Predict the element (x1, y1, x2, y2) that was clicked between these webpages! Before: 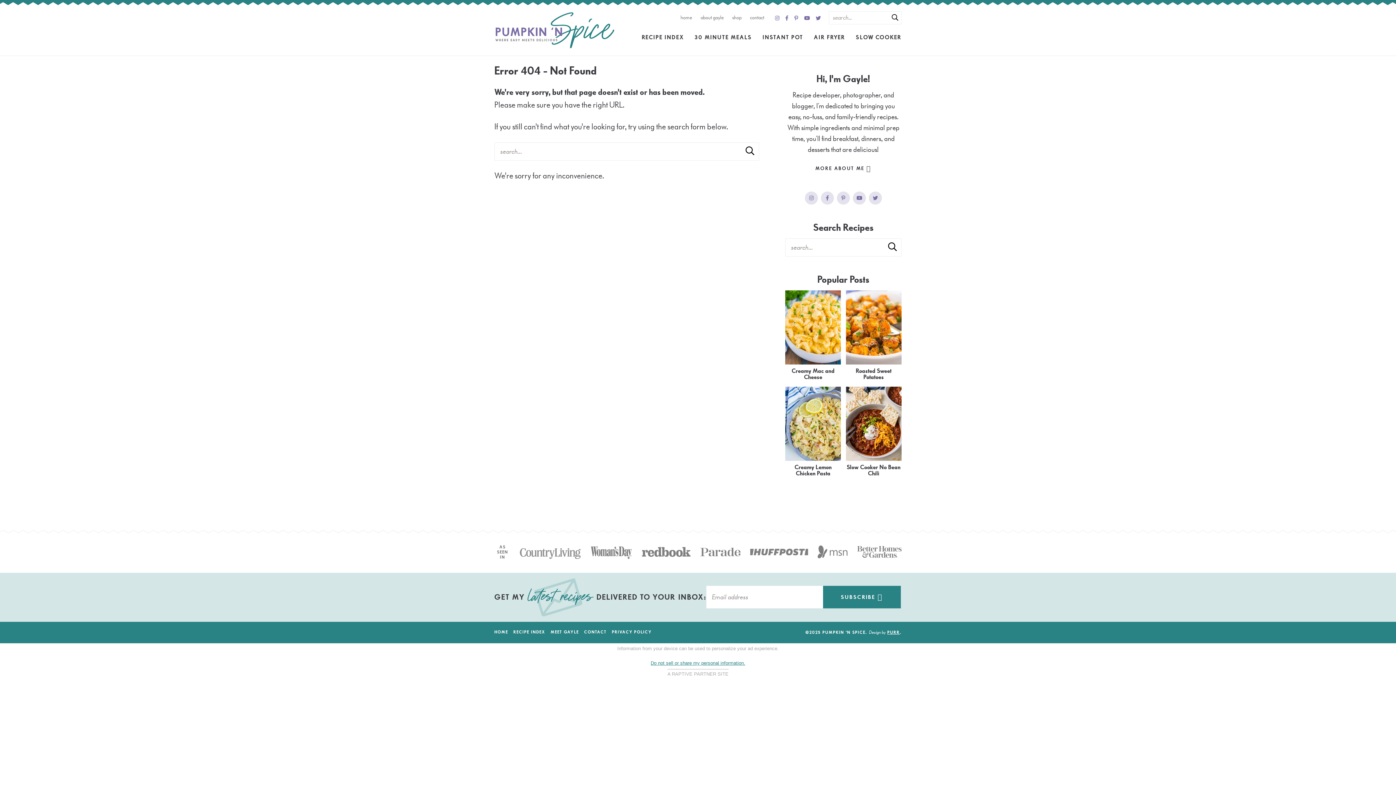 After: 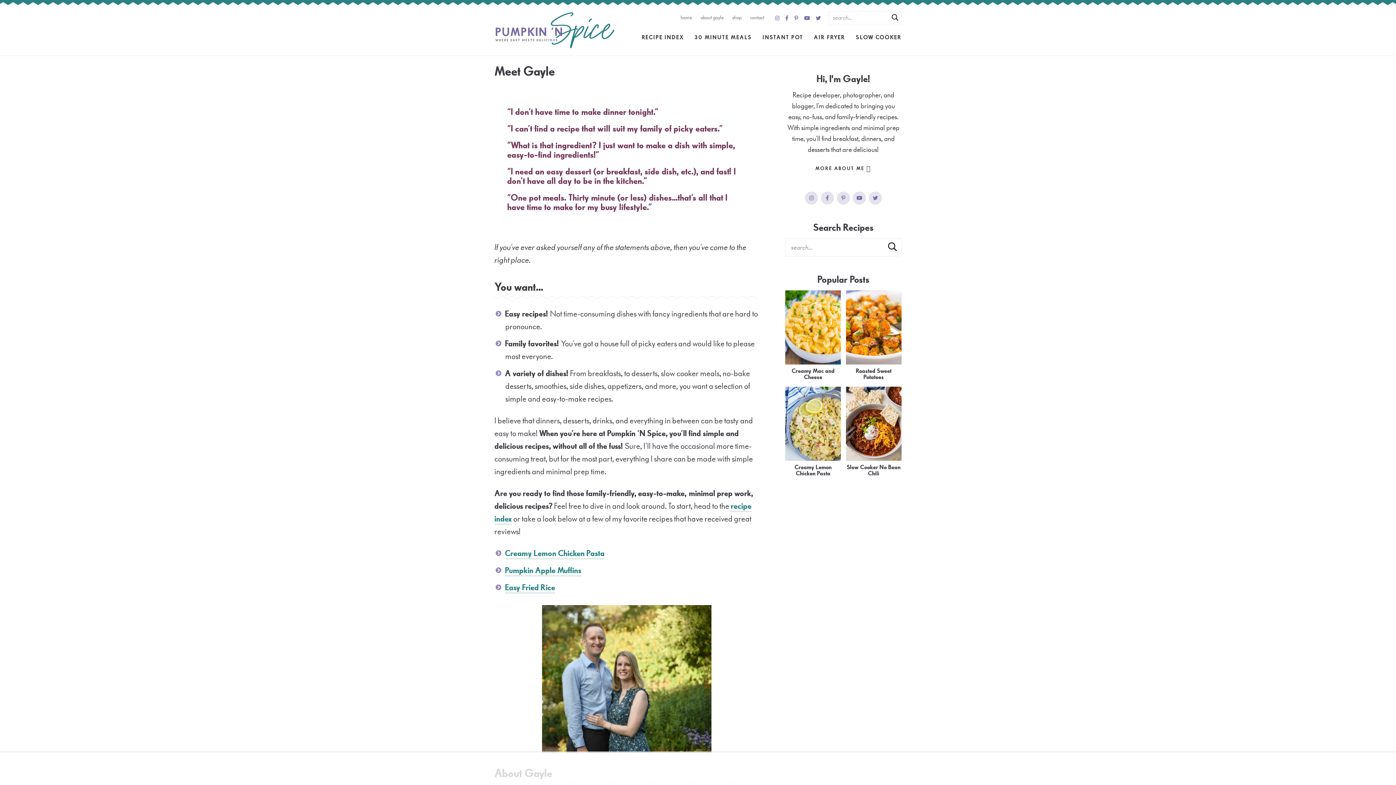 Action: label: MORE ABOUT ME  bbox: (815, 164, 871, 172)